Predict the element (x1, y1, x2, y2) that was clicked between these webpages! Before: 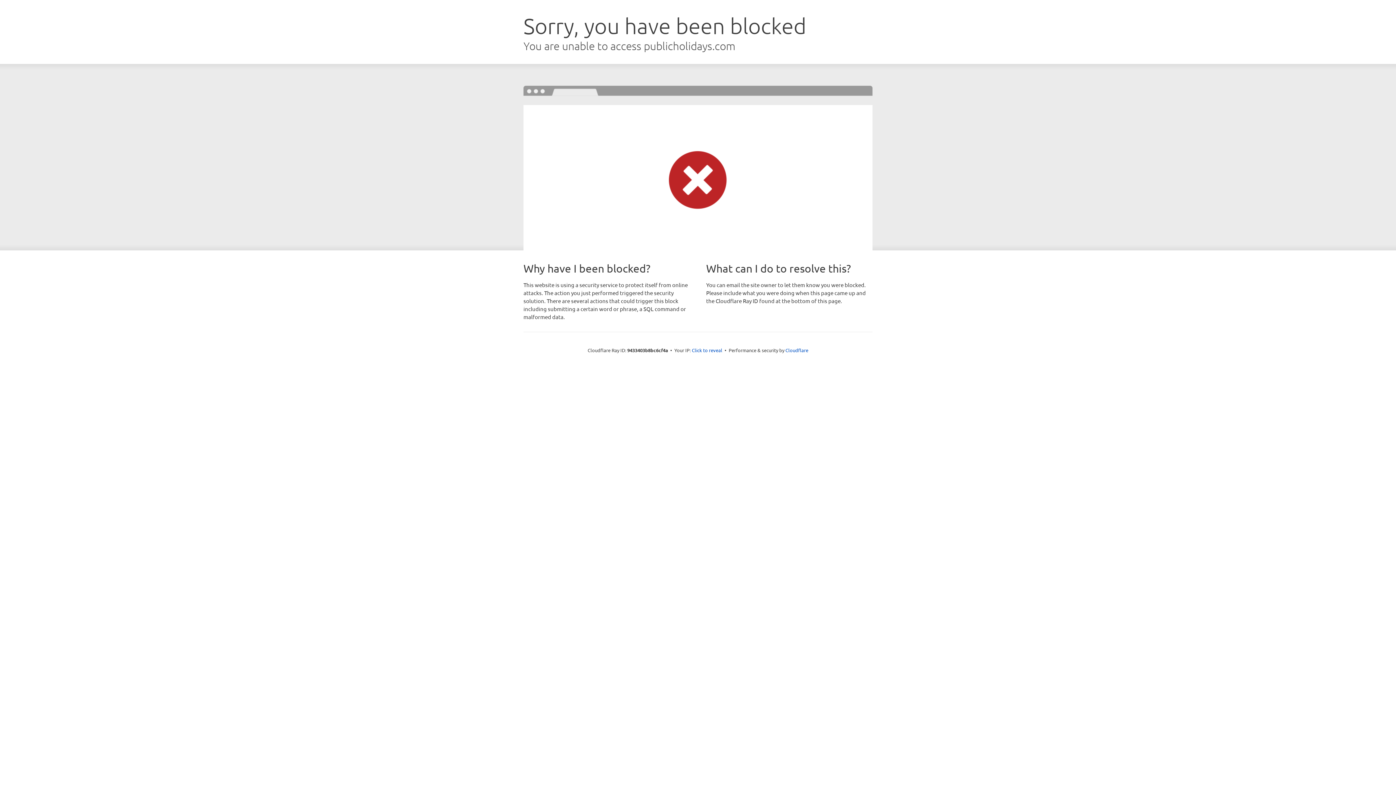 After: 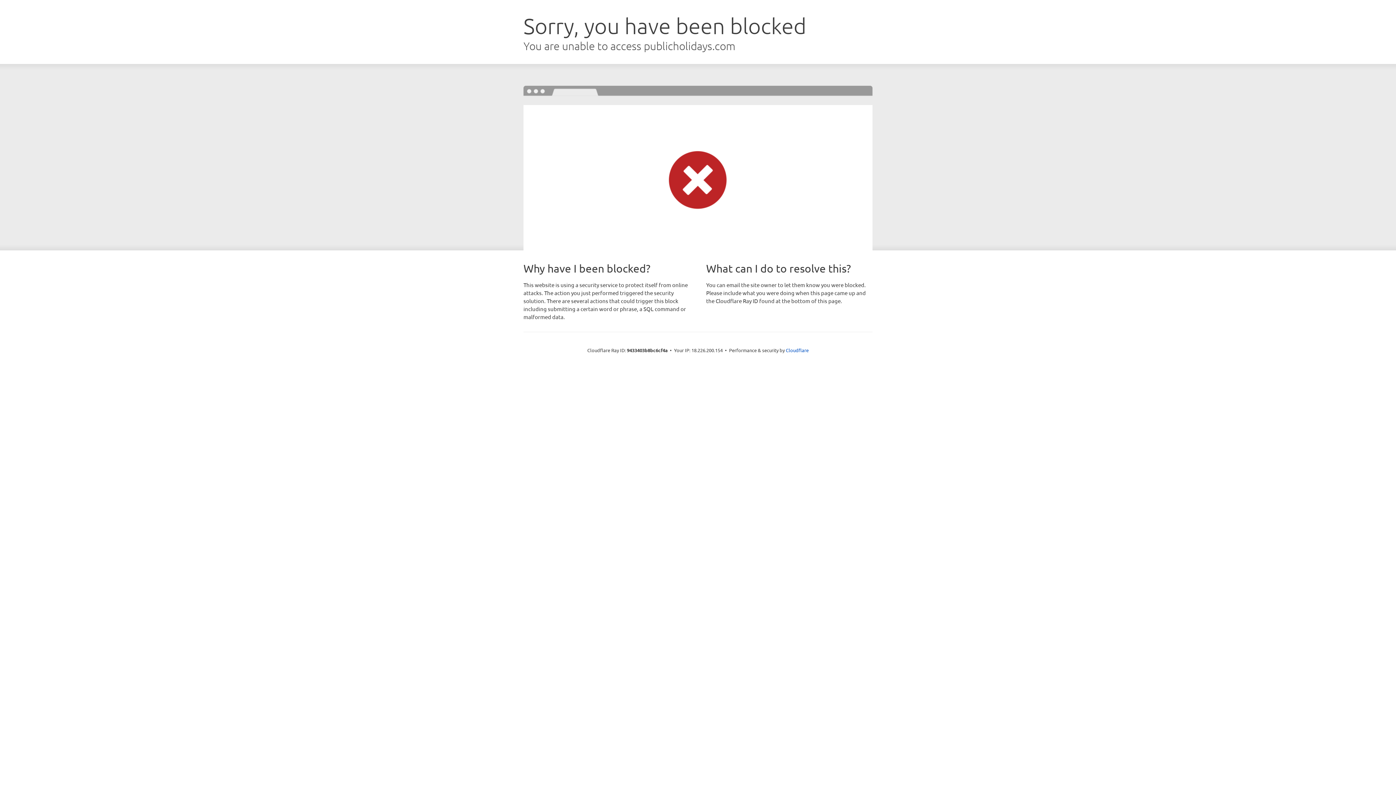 Action: bbox: (692, 346, 722, 353) label: Click to reveal